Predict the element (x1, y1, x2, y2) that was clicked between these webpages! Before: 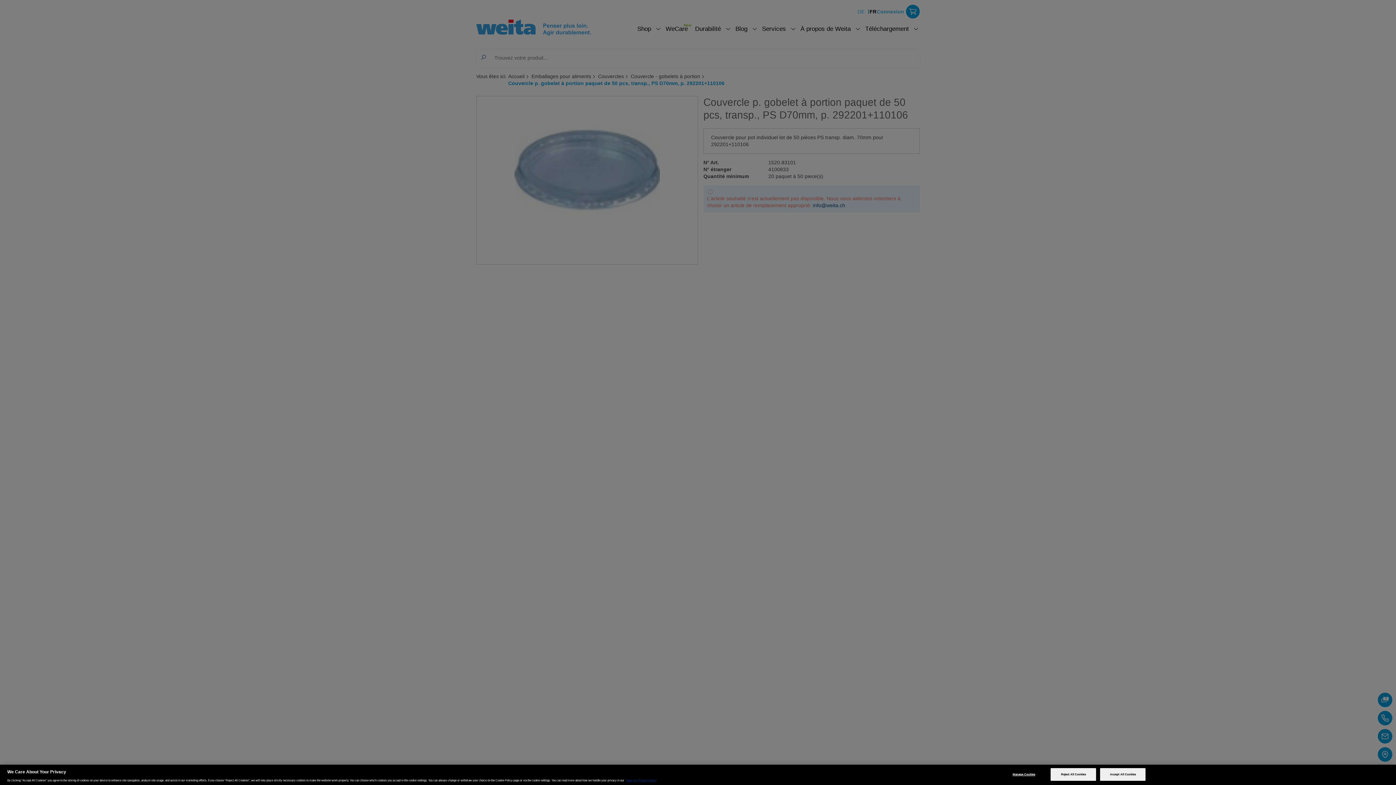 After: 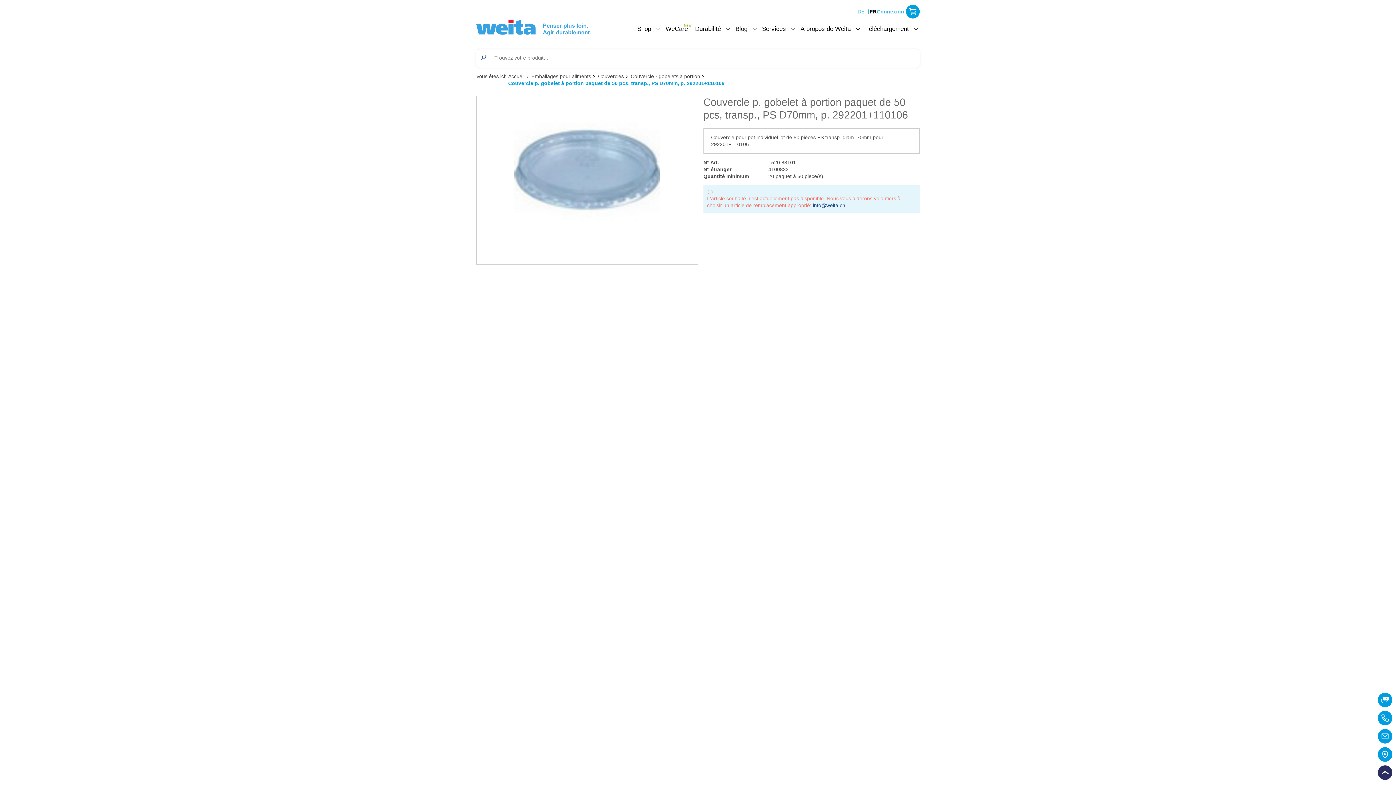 Action: bbox: (1050, 768, 1096, 781) label: Reject All Cookies